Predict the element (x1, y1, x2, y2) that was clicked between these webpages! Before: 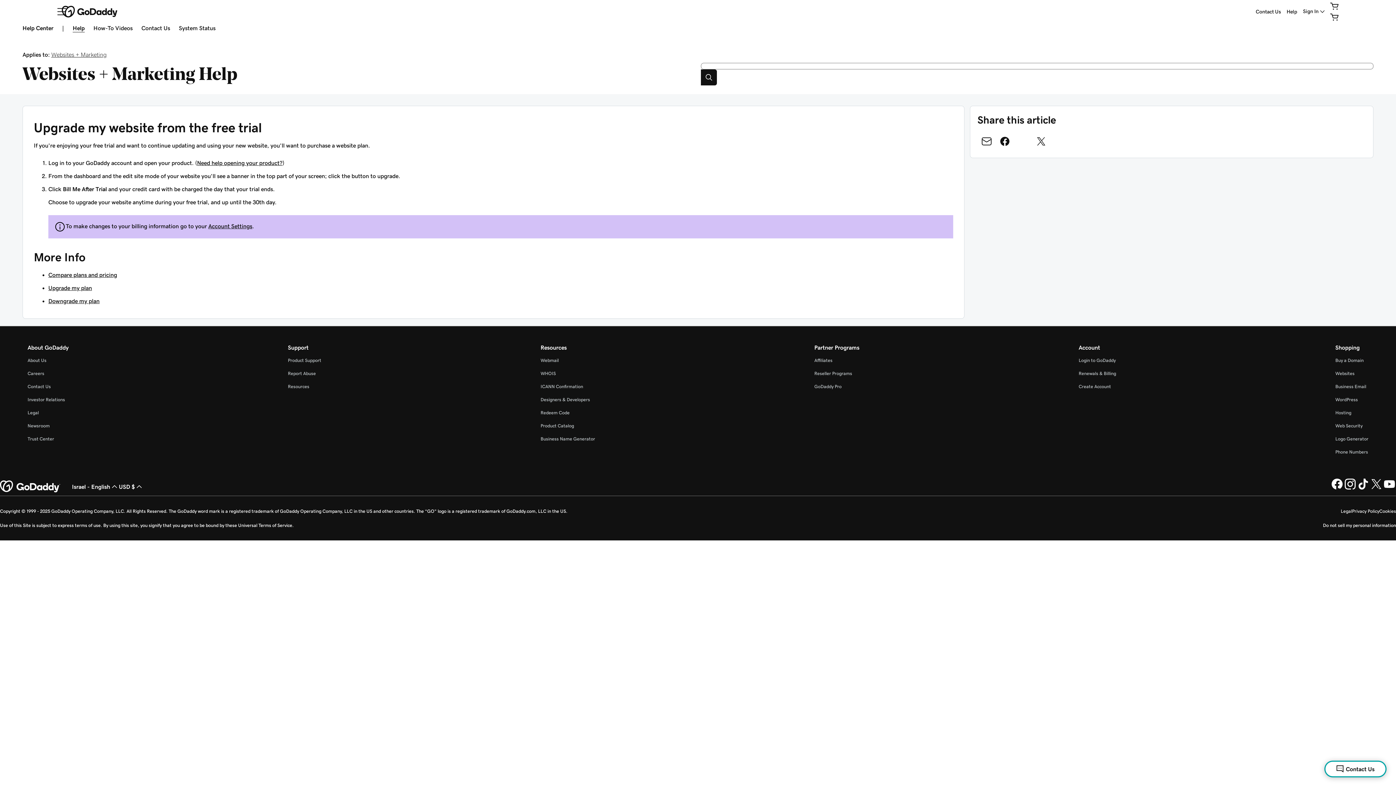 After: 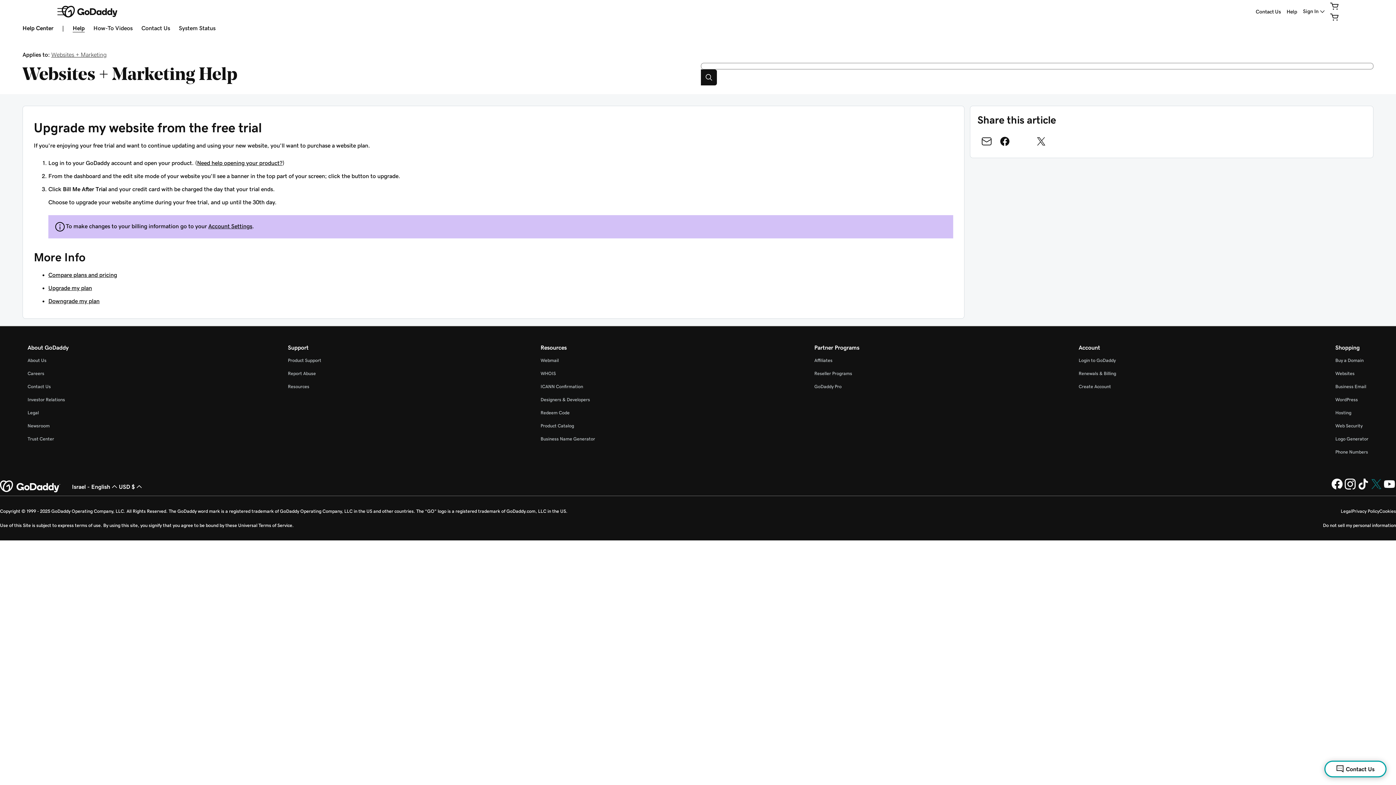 Action: label: GoDaddy on Twitter bbox: (1370, 485, 1383, 491)